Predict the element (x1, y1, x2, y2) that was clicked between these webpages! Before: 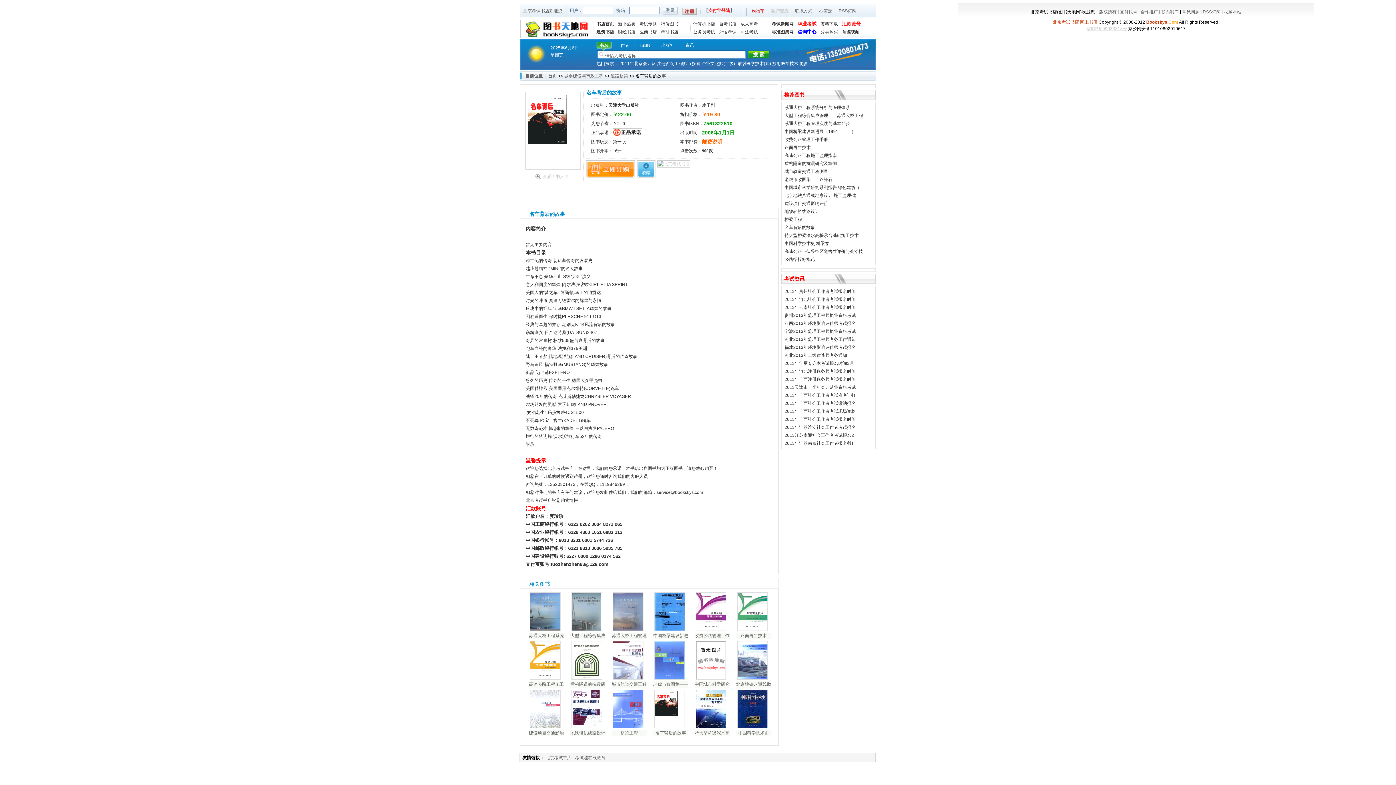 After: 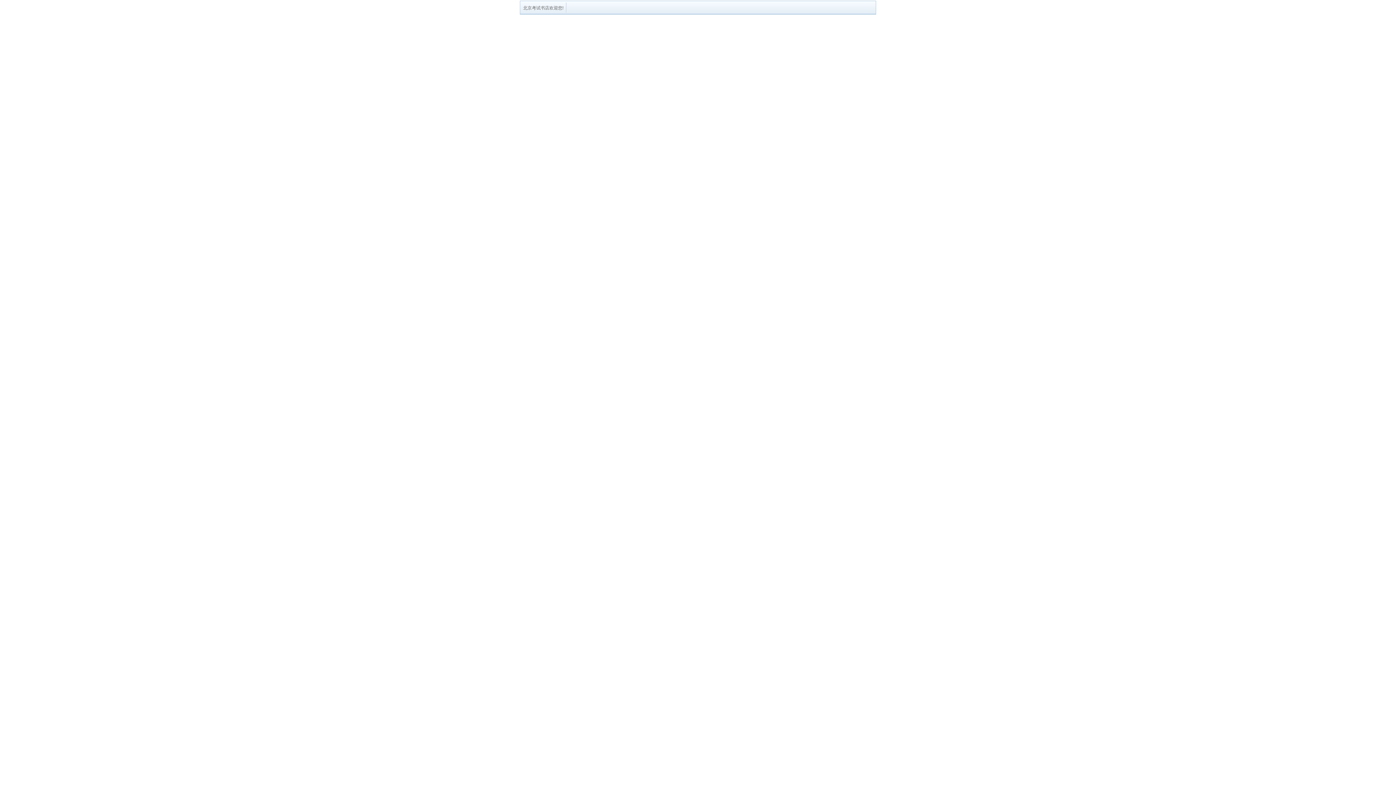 Action: bbox: (530, 726, 560, 731)